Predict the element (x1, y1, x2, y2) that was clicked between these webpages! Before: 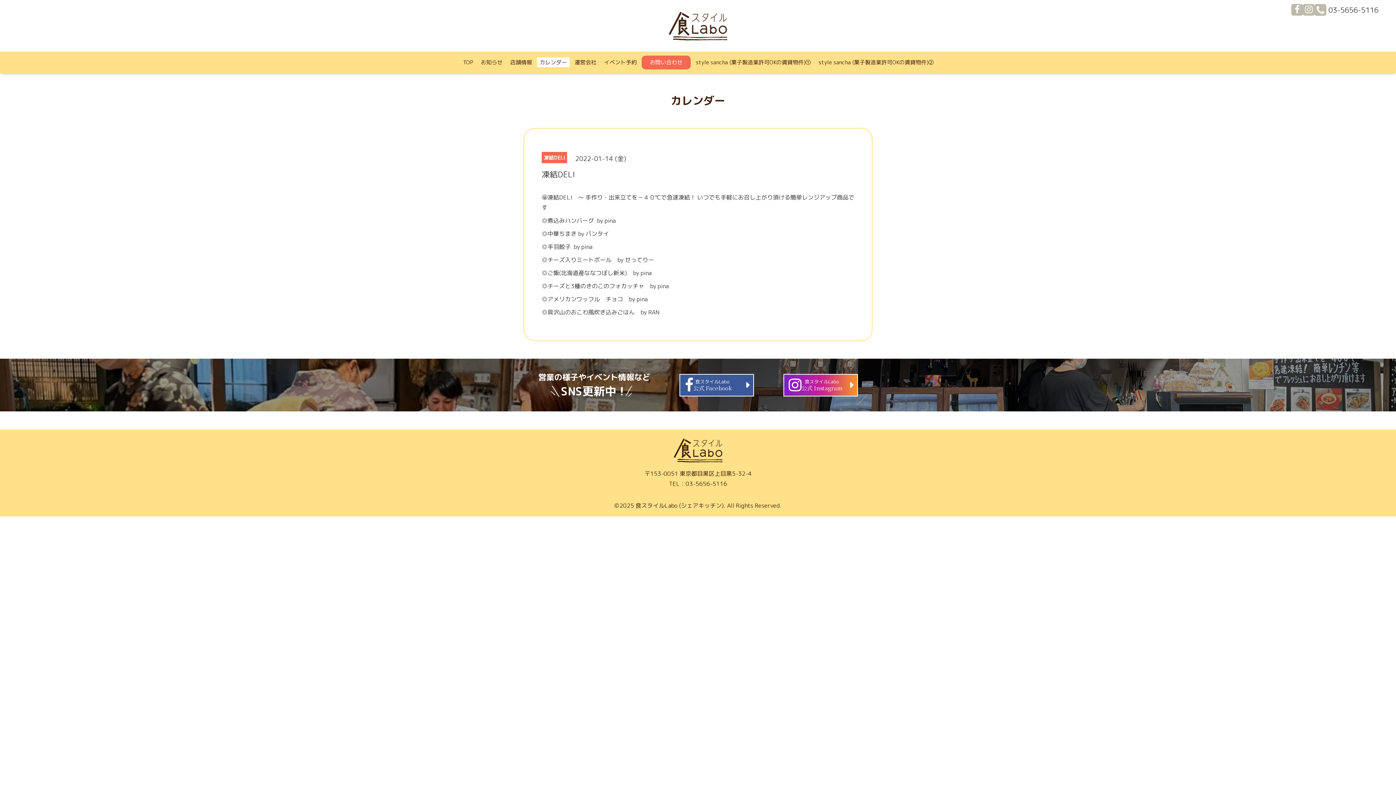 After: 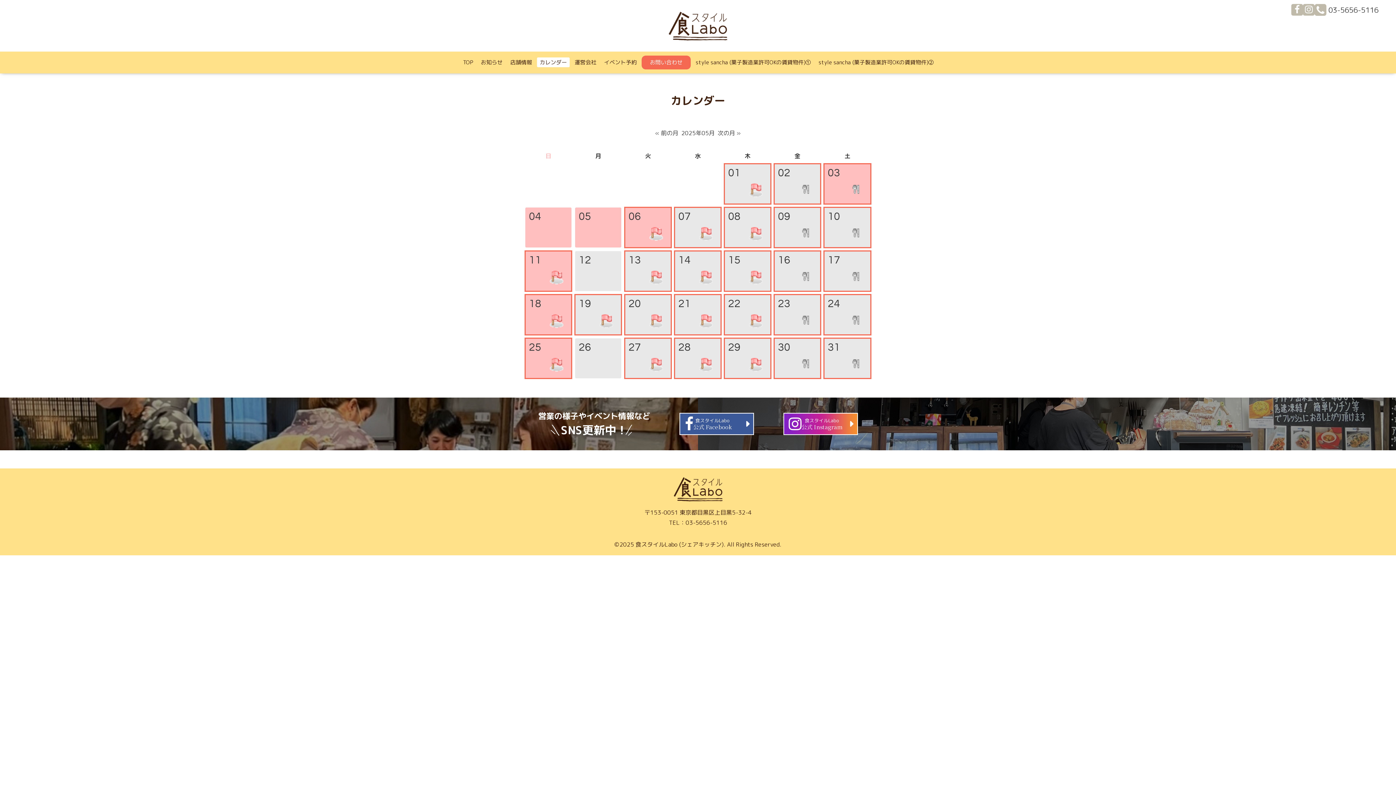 Action: label: カレンダー bbox: (537, 57, 569, 67)